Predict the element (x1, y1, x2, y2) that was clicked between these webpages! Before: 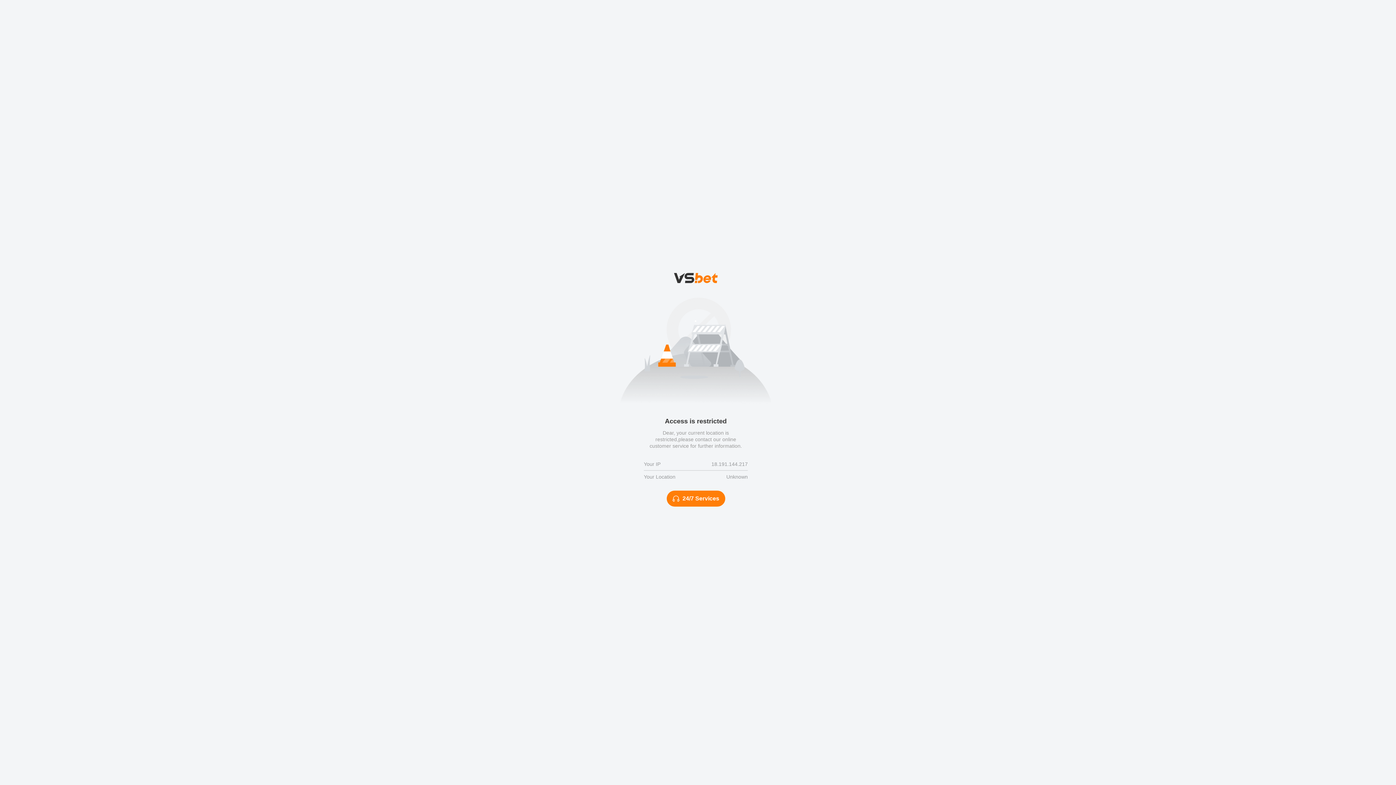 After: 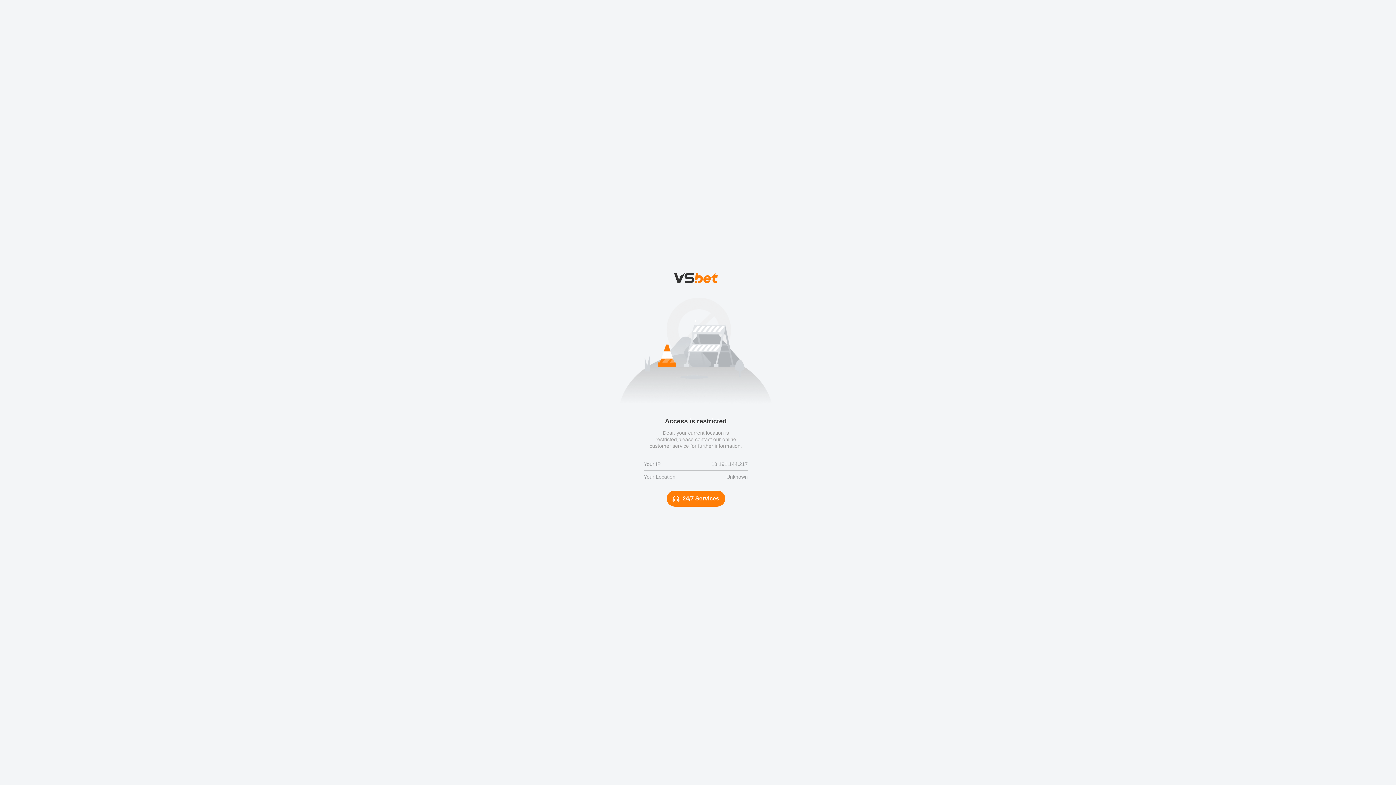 Action: label: 24/7 Services bbox: (666, 490, 725, 506)